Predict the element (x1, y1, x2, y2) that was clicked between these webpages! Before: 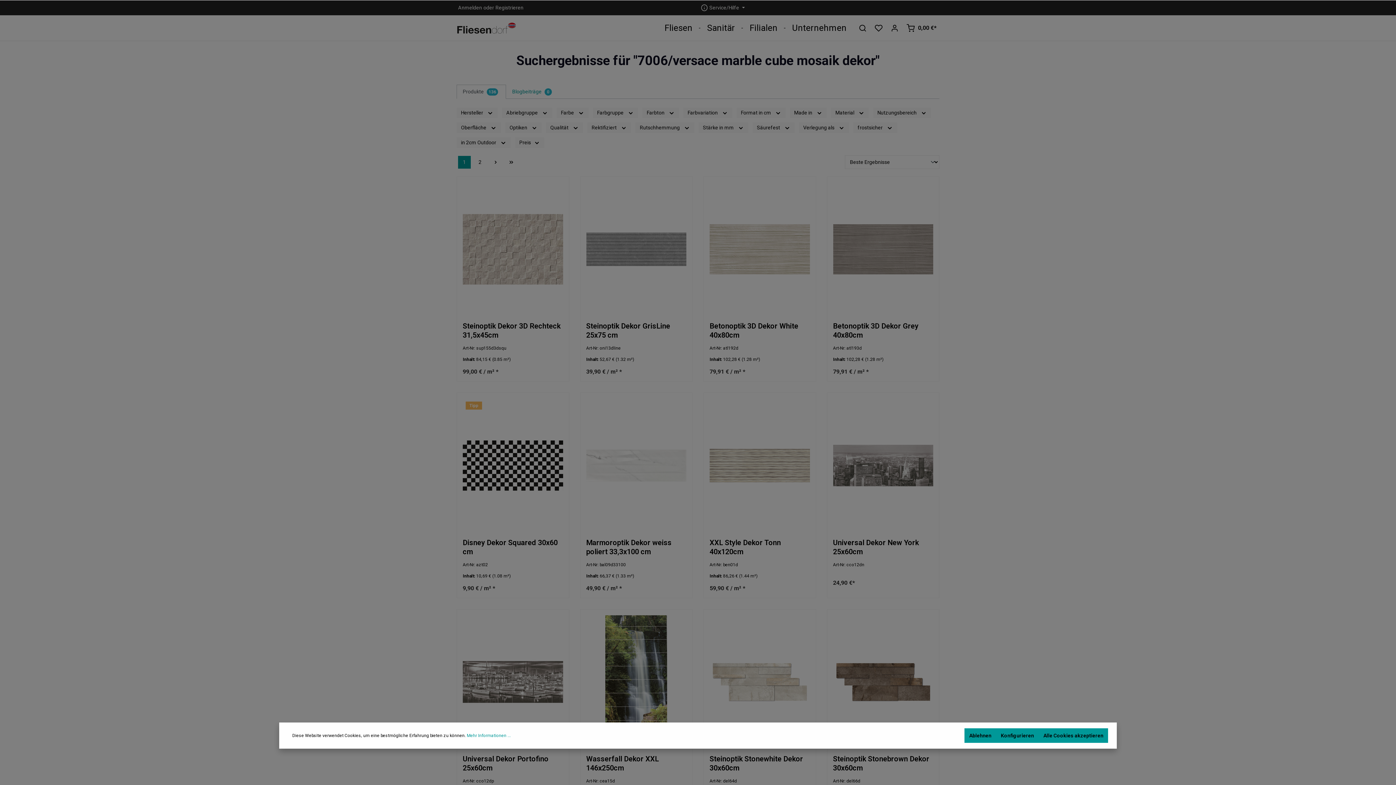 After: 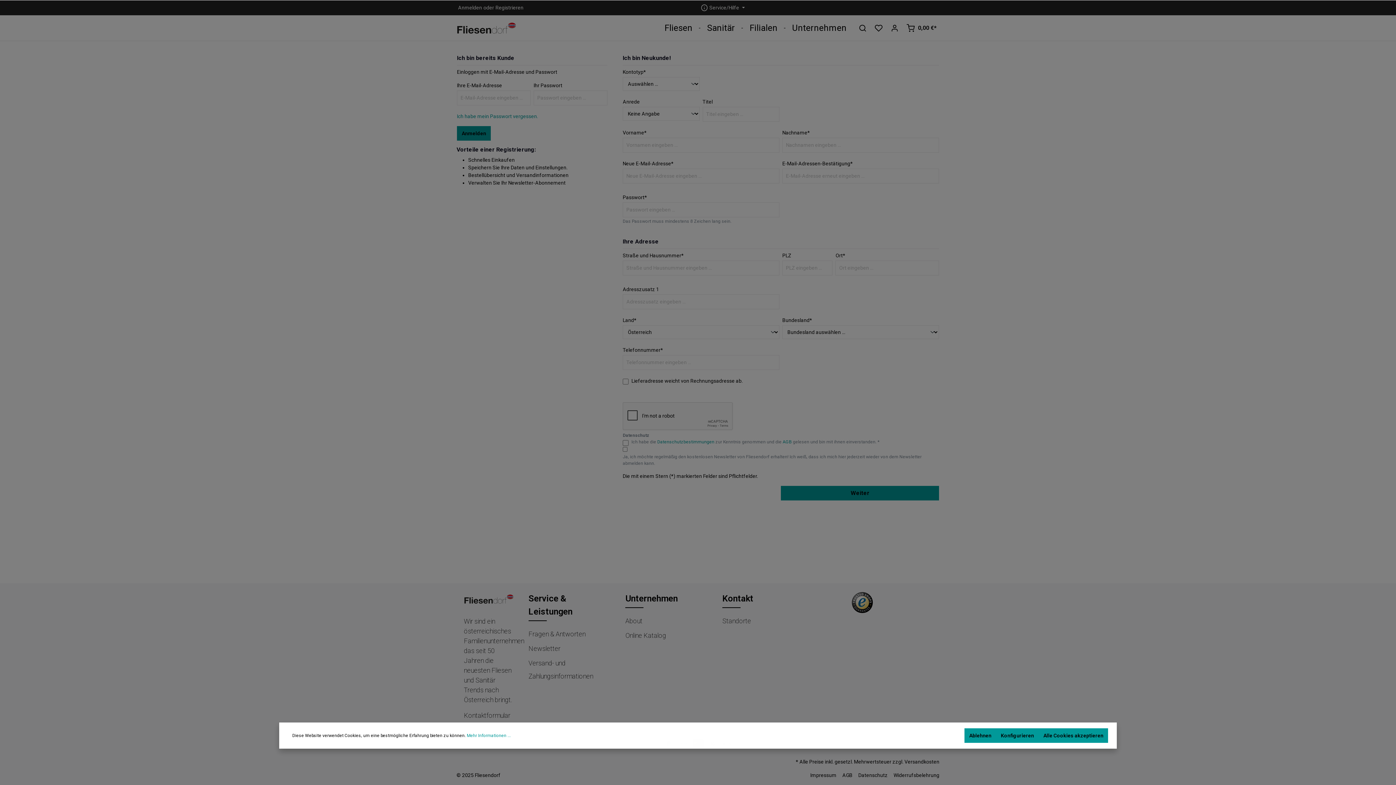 Action: label: Registrieren bbox: (494, 4, 525, 10)